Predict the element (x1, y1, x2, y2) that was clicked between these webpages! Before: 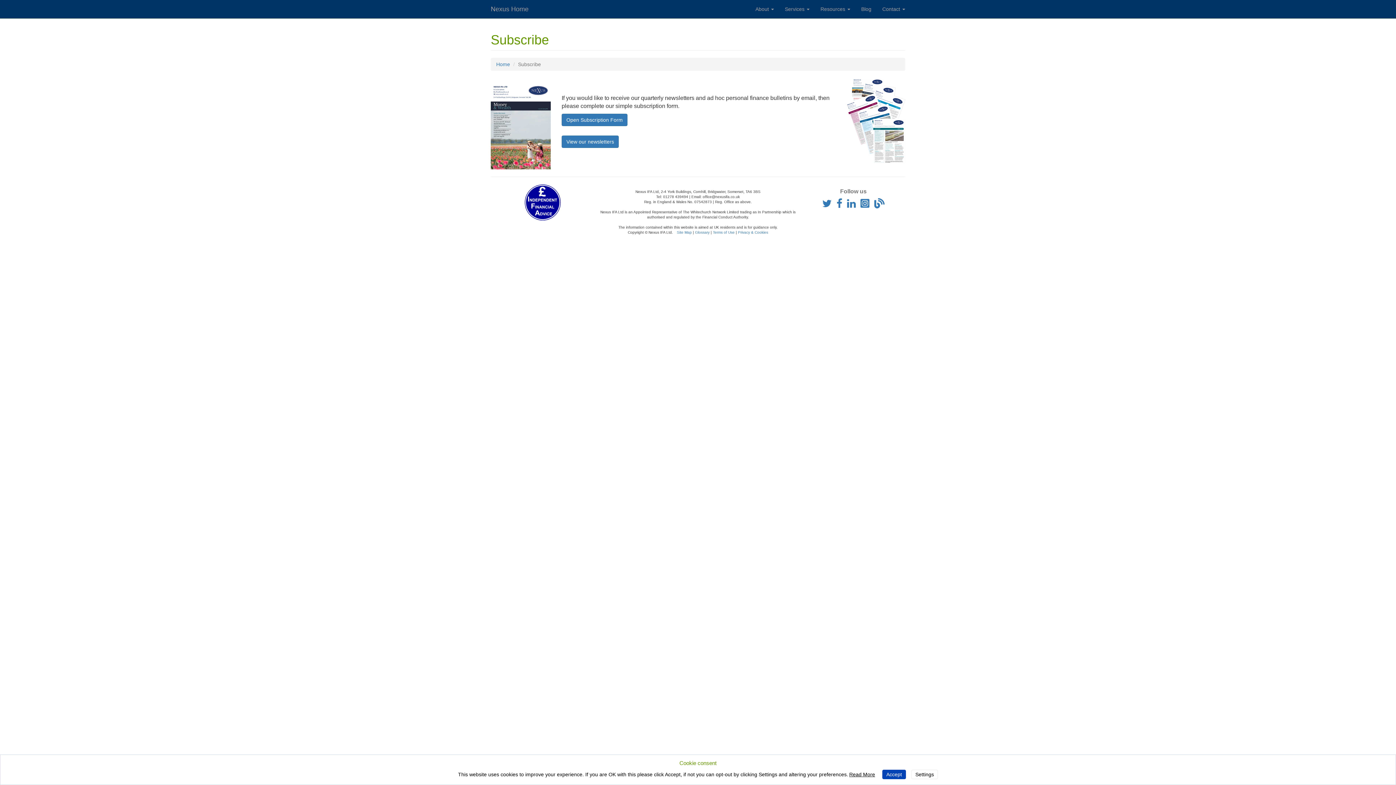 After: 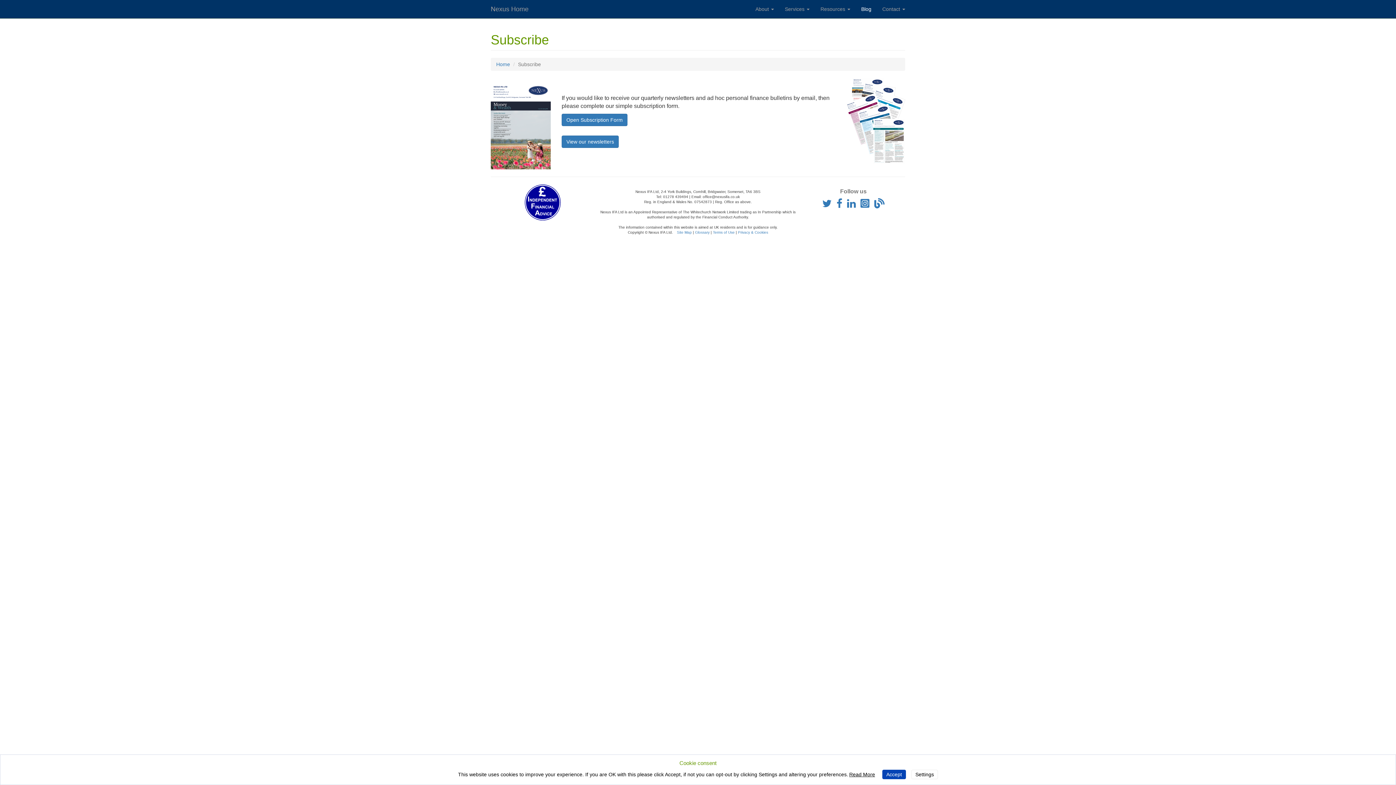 Action: bbox: (856, 0, 877, 18) label: Blog